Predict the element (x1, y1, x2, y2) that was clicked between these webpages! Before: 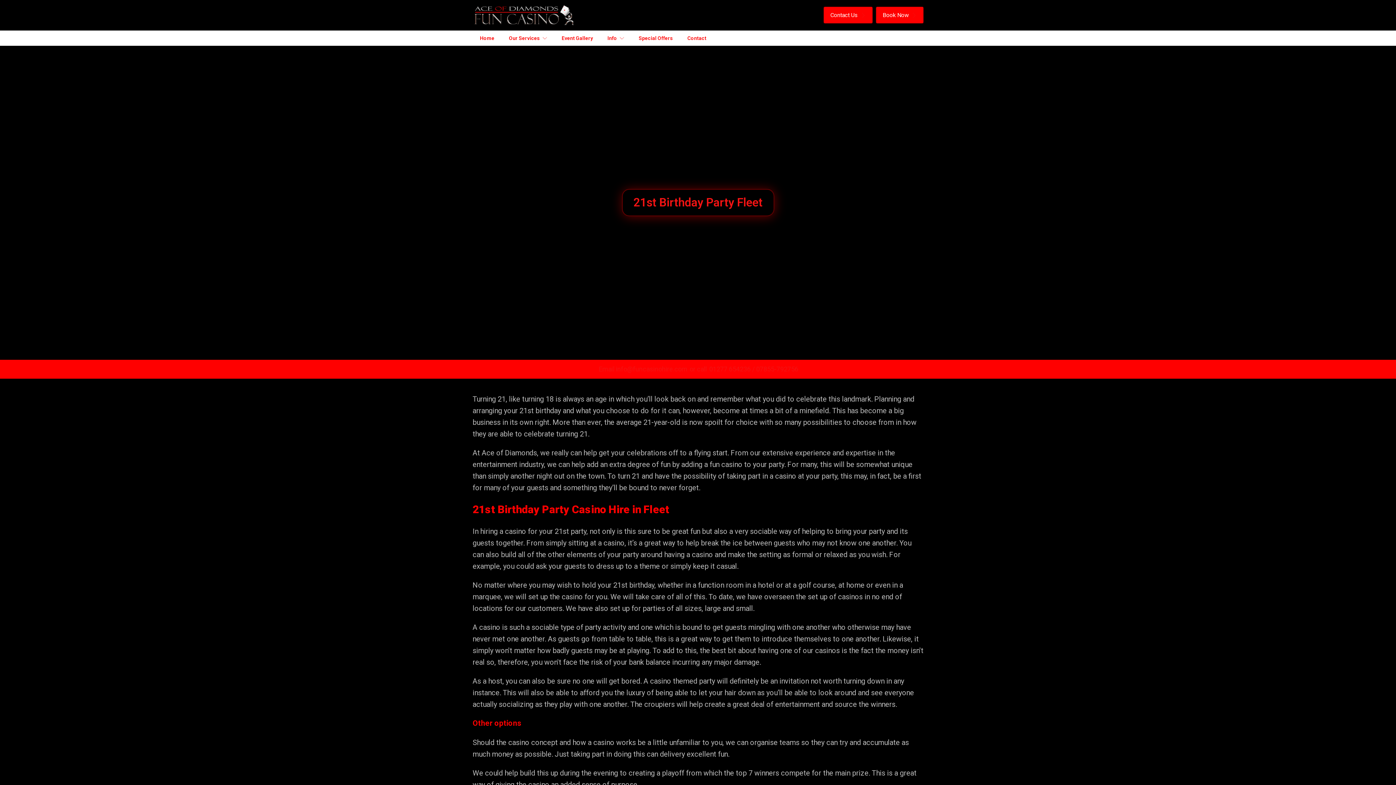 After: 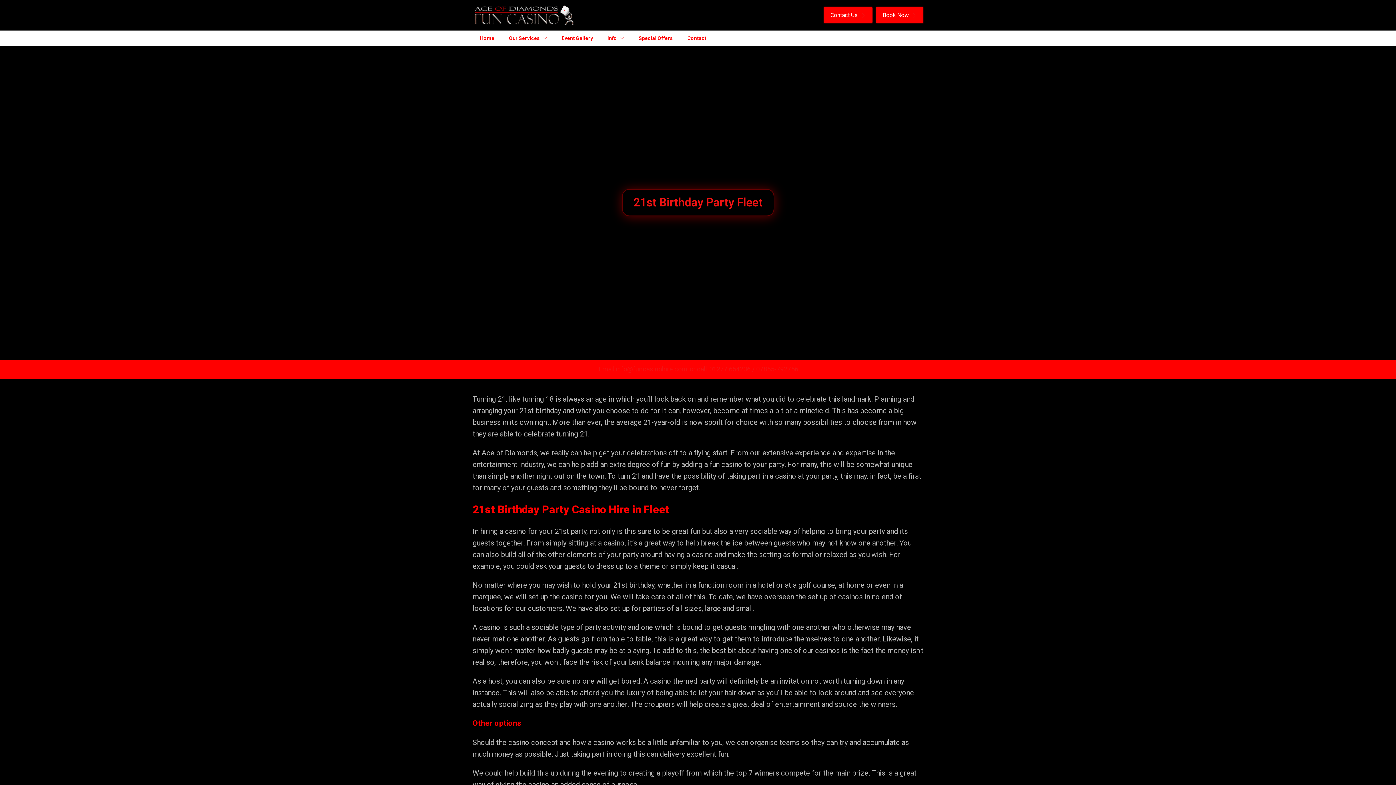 Action: bbox: (598, 364, 687, 374) label: Email info@funcasinohire.com